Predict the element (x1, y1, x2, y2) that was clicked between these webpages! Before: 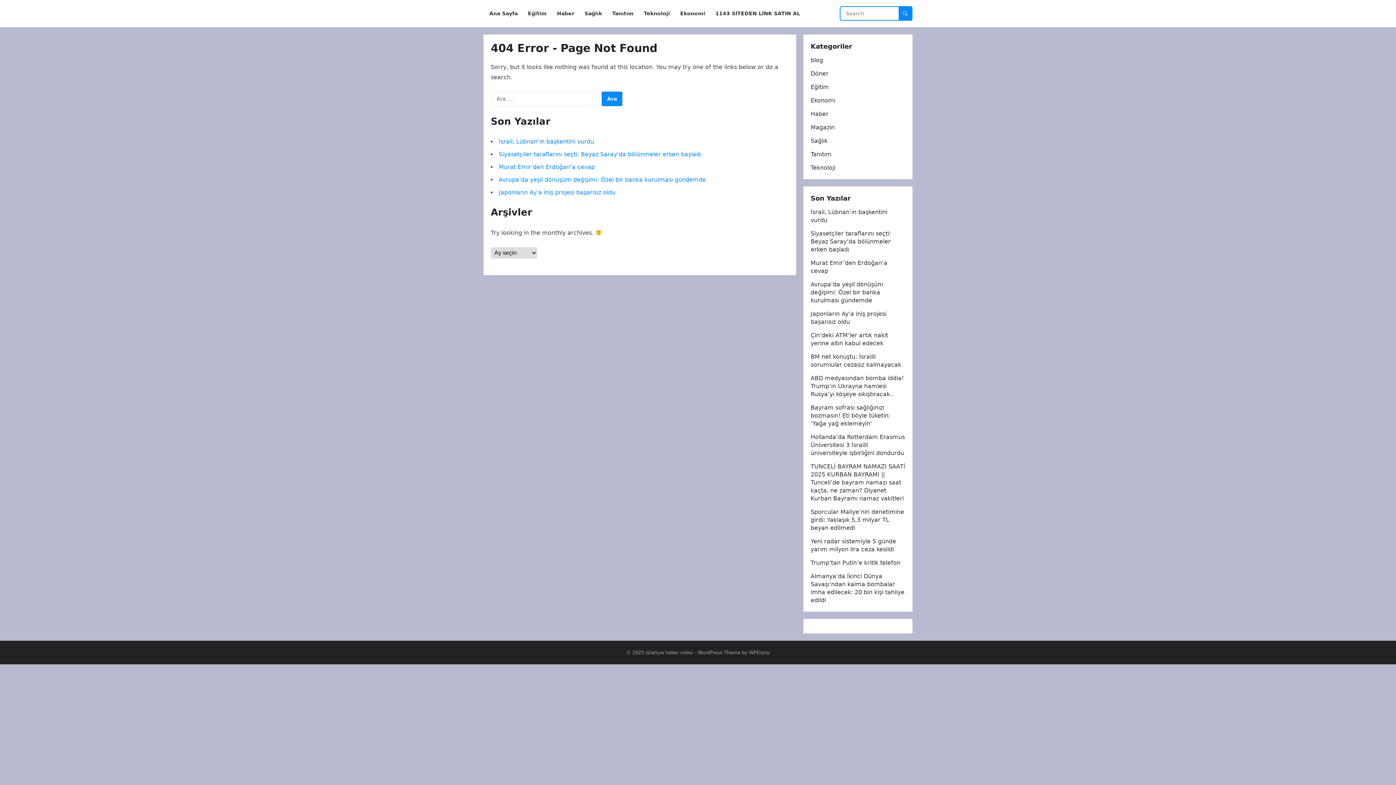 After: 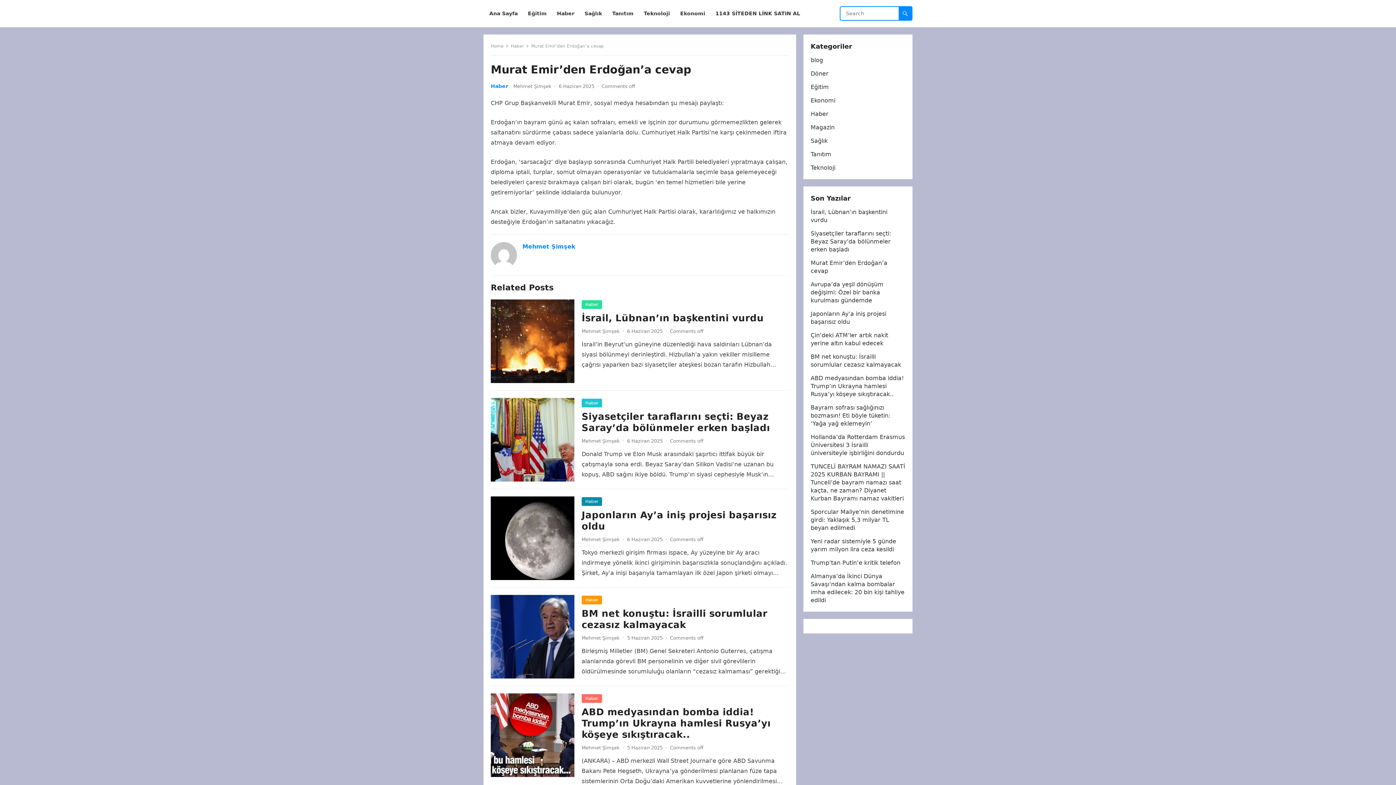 Action: label: Murat Emir’den Erdoğan’a cevap bbox: (498, 163, 594, 170)